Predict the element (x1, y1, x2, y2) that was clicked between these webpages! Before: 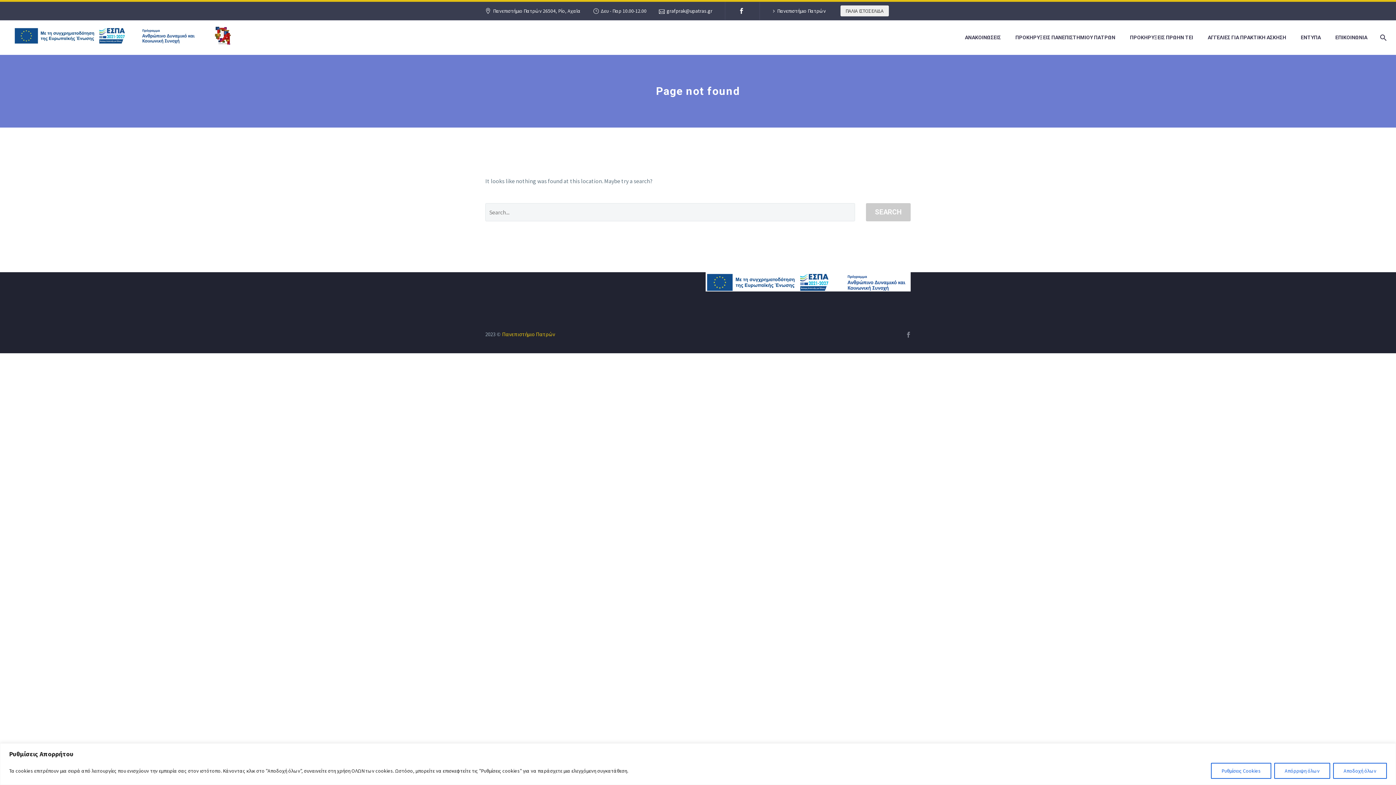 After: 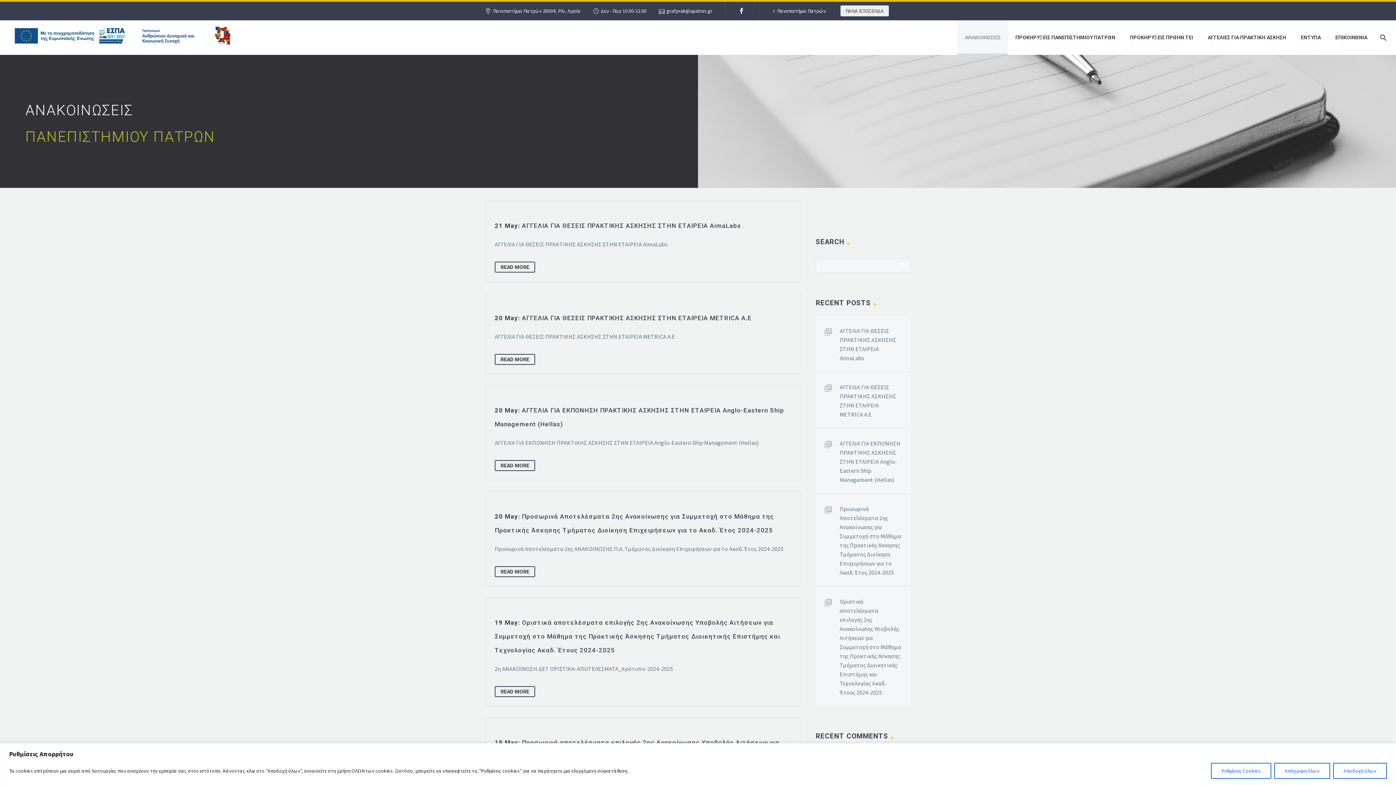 Action: label: ΑΝΑΚΟΙΝΩΣΕΙΣ bbox: (957, 20, 1008, 54)